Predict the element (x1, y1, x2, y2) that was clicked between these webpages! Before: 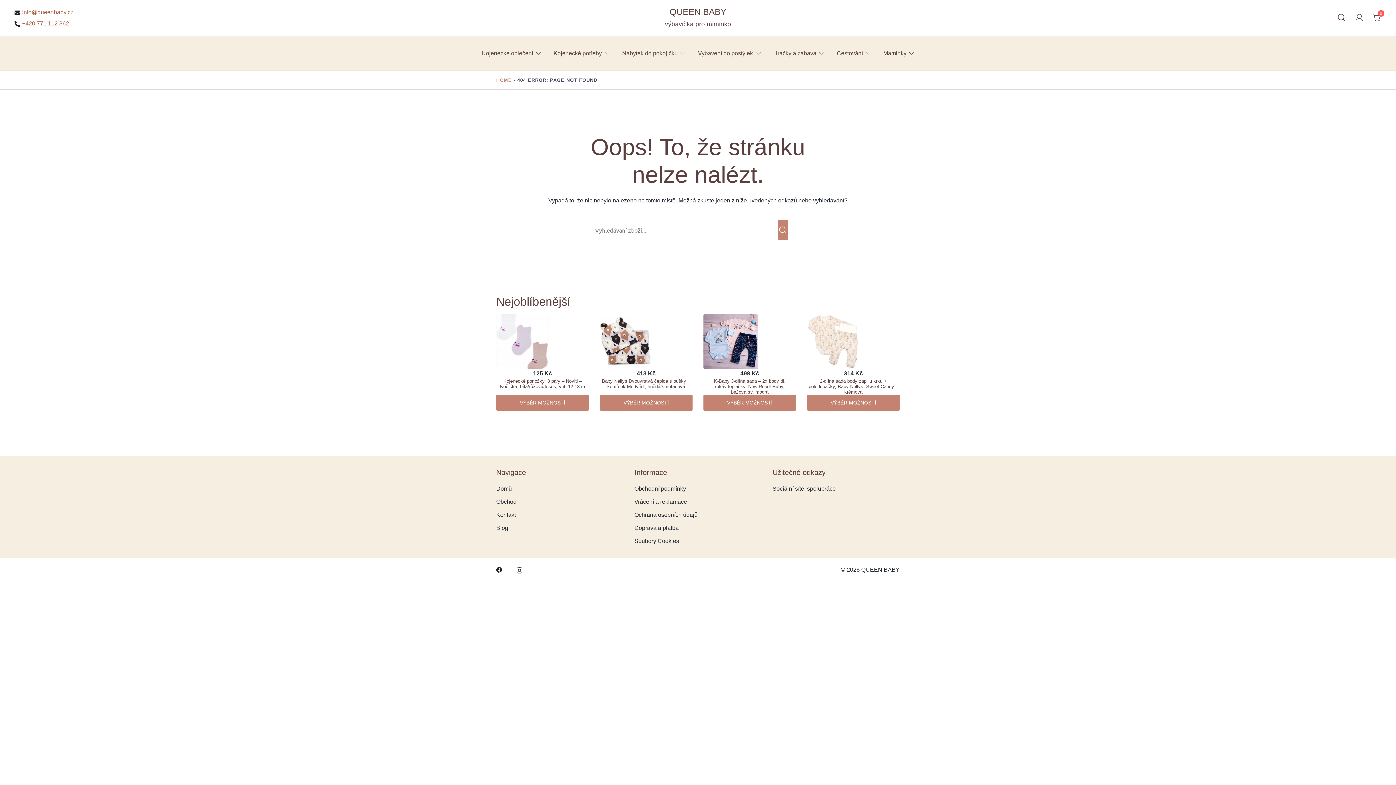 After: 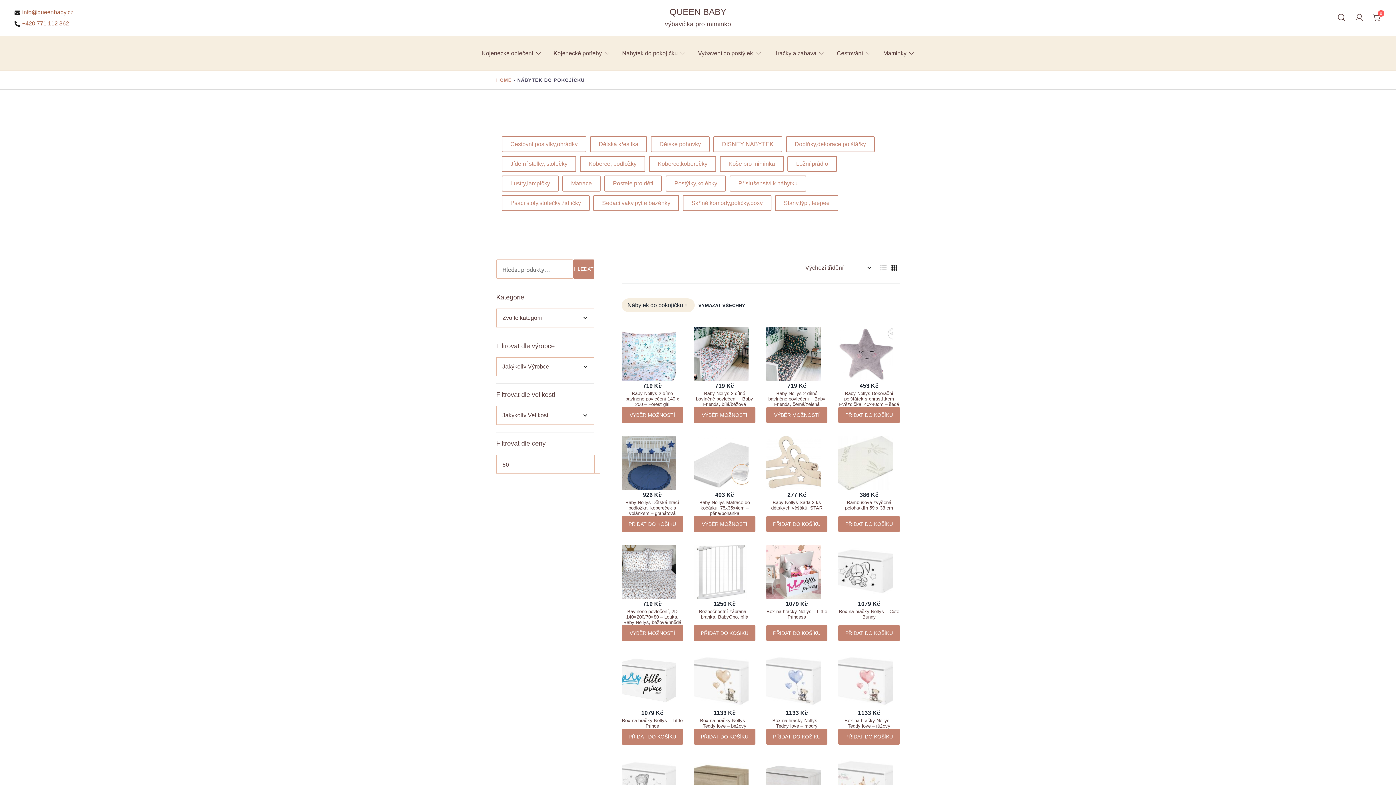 Action: label: Nábytek do pokojíčku bbox: (622, 45, 677, 61)